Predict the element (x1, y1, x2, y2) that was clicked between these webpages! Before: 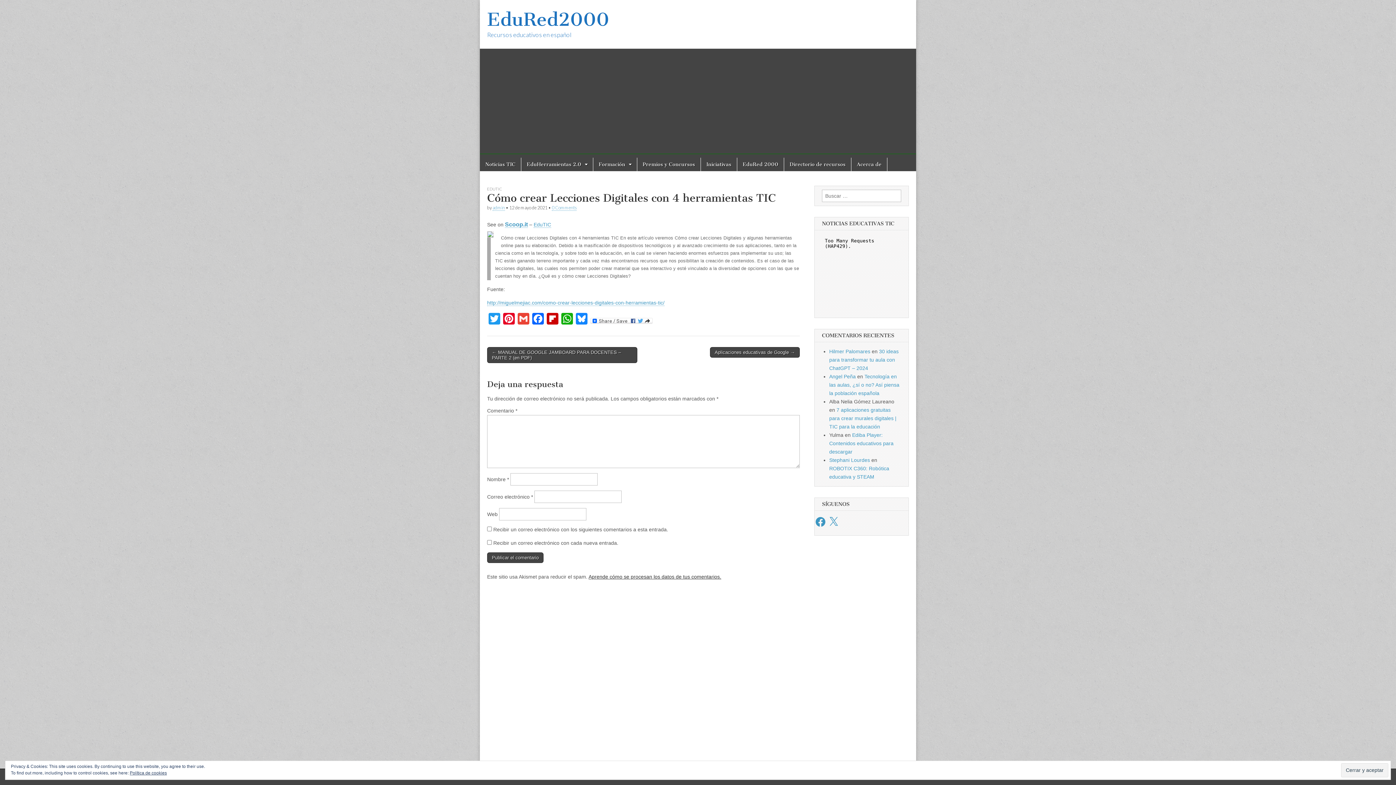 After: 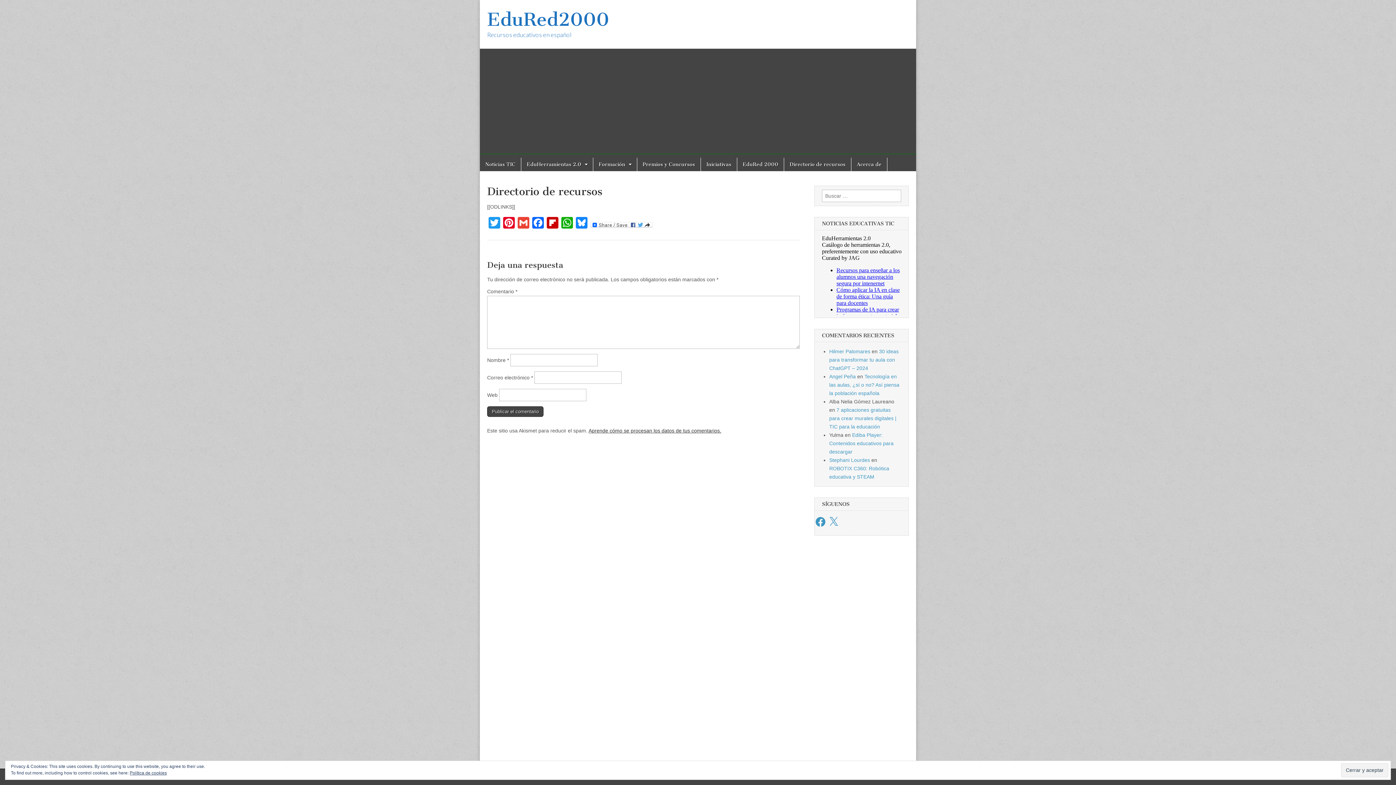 Action: bbox: (784, 157, 851, 171) label: Directorio de recursos